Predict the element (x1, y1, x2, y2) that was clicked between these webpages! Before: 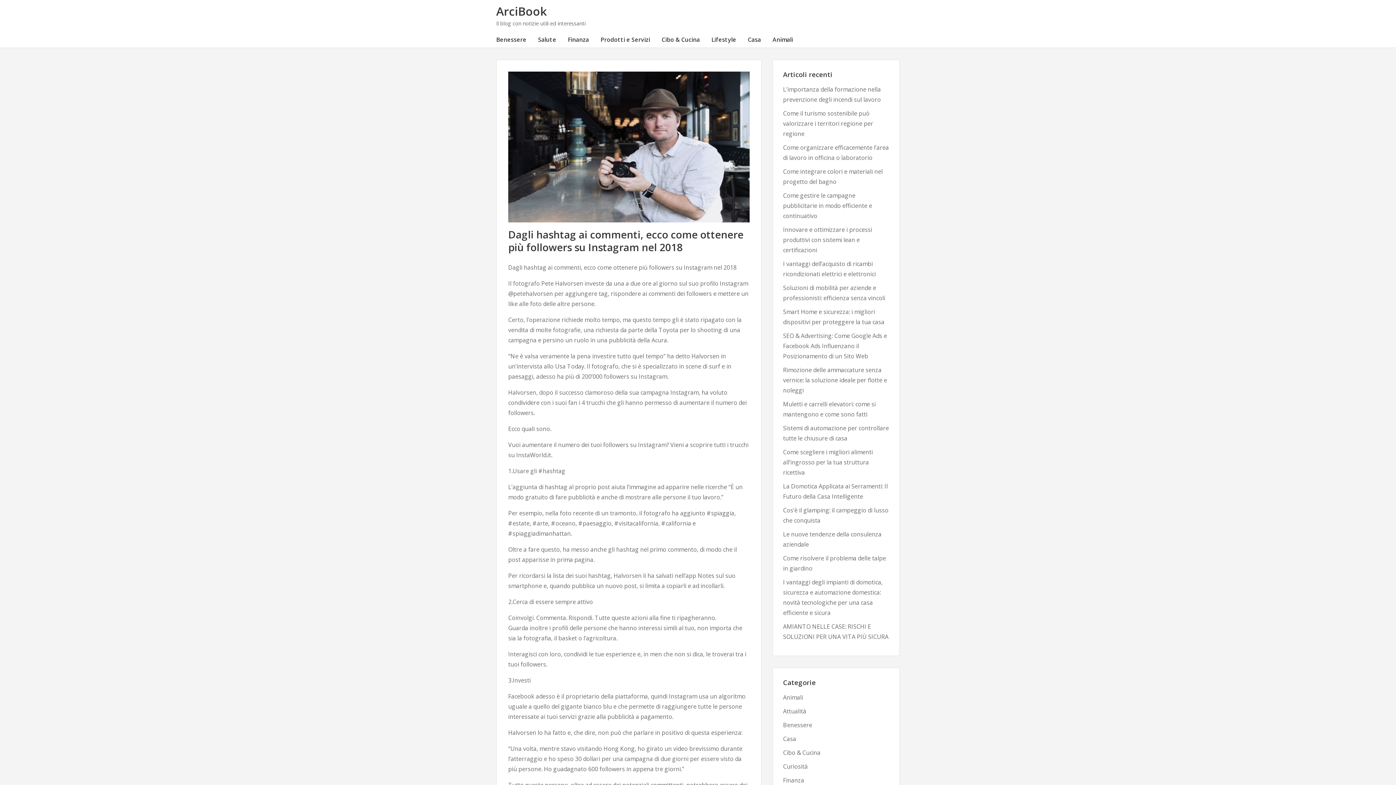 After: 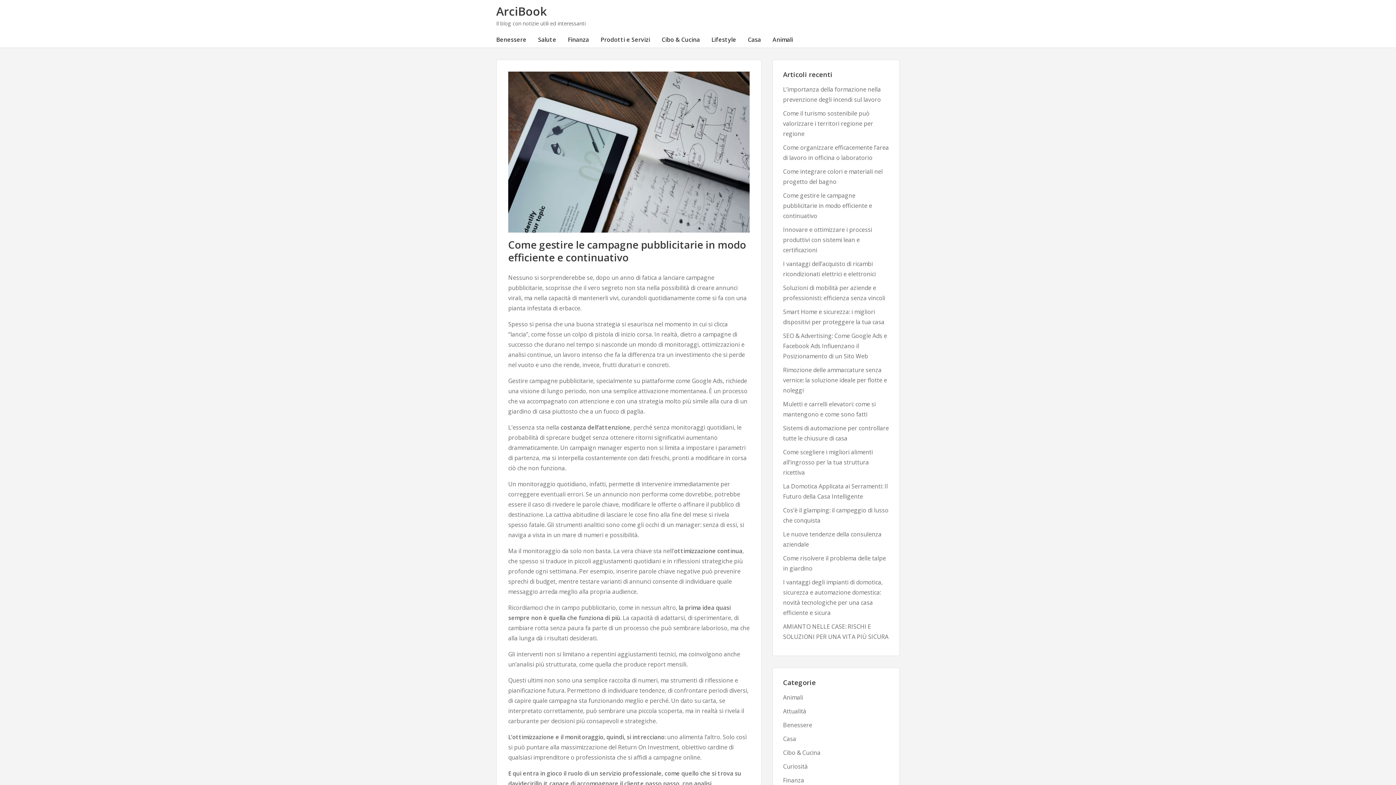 Action: bbox: (783, 191, 872, 220) label: Come gestire le campagne pubblicitarie in modo efficiente e continuativo